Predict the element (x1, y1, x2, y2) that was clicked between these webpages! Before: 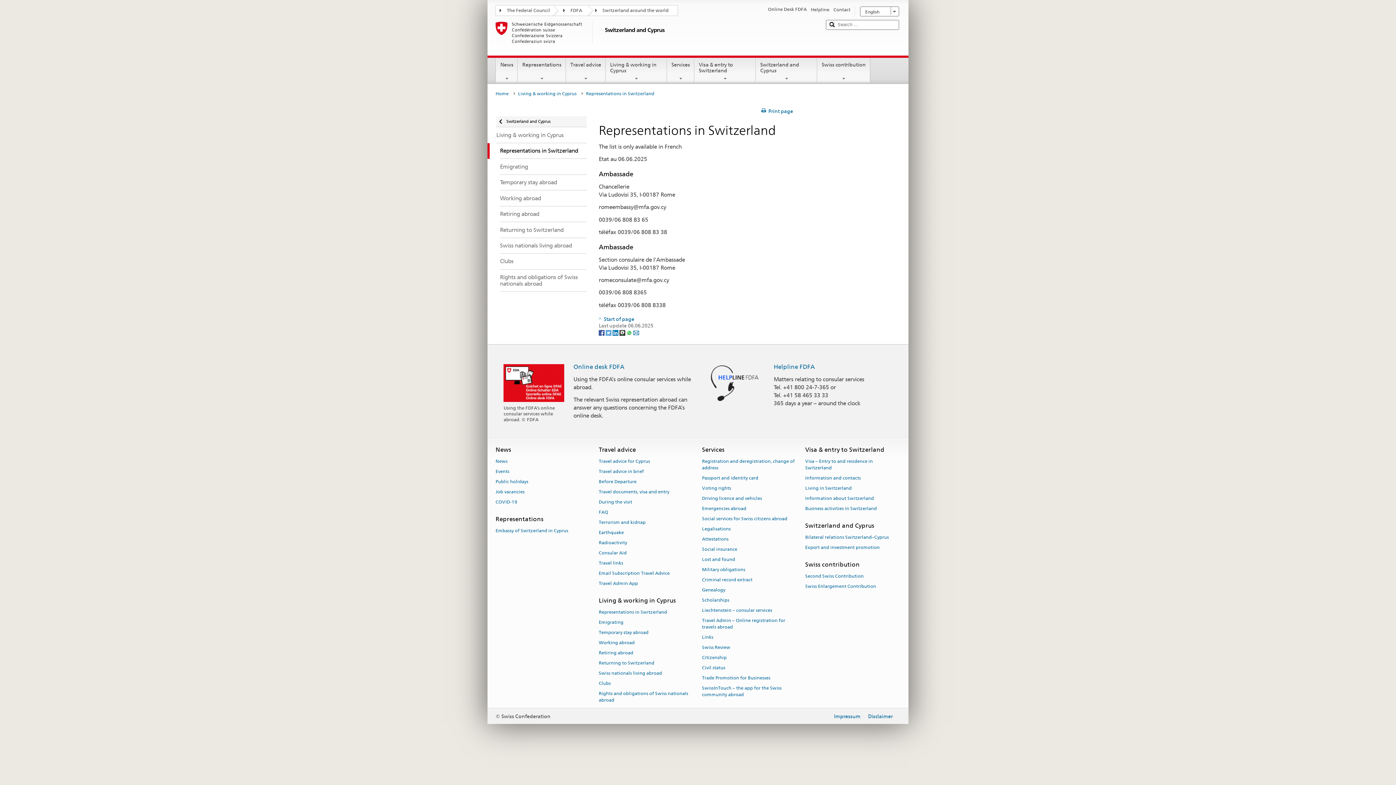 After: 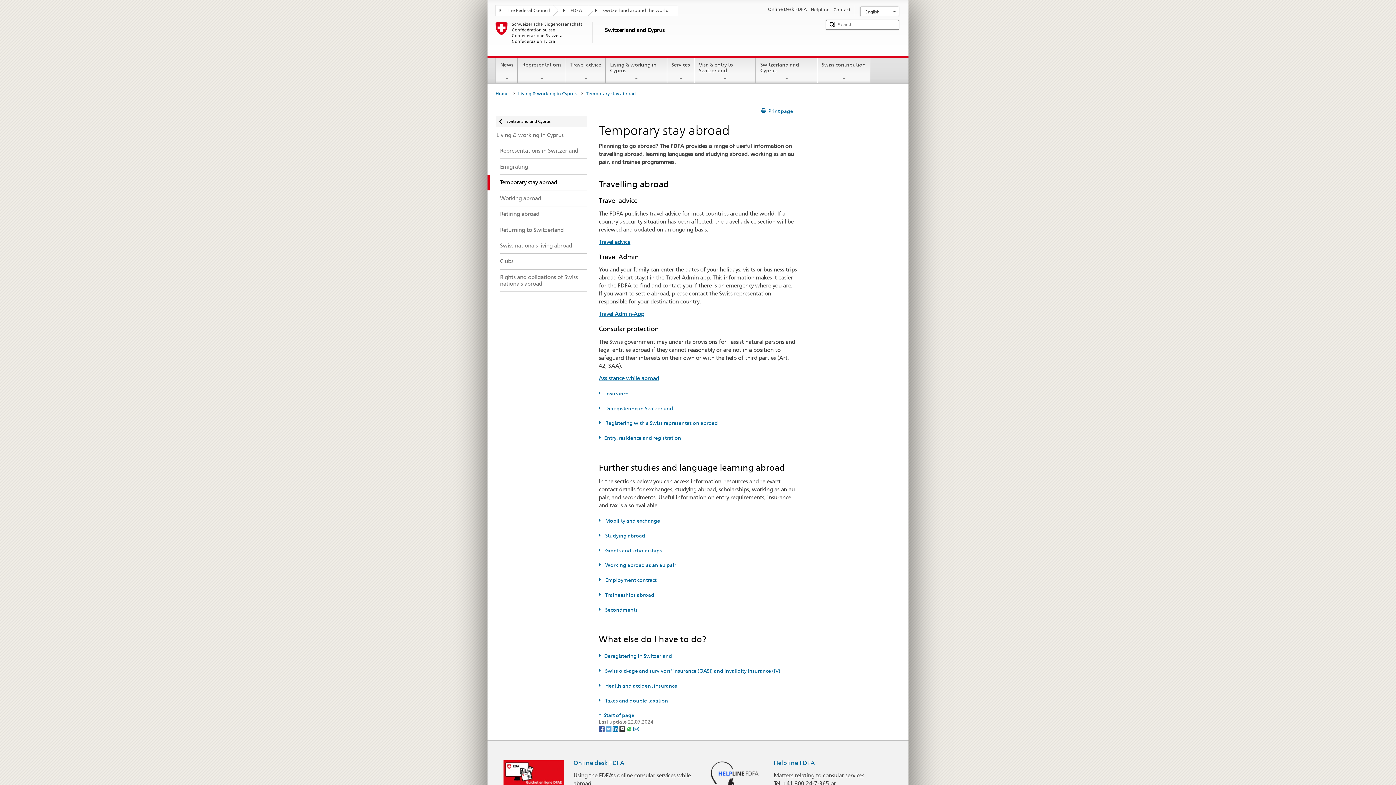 Action: label: Temporary stay abroad bbox: (487, 174, 586, 190)